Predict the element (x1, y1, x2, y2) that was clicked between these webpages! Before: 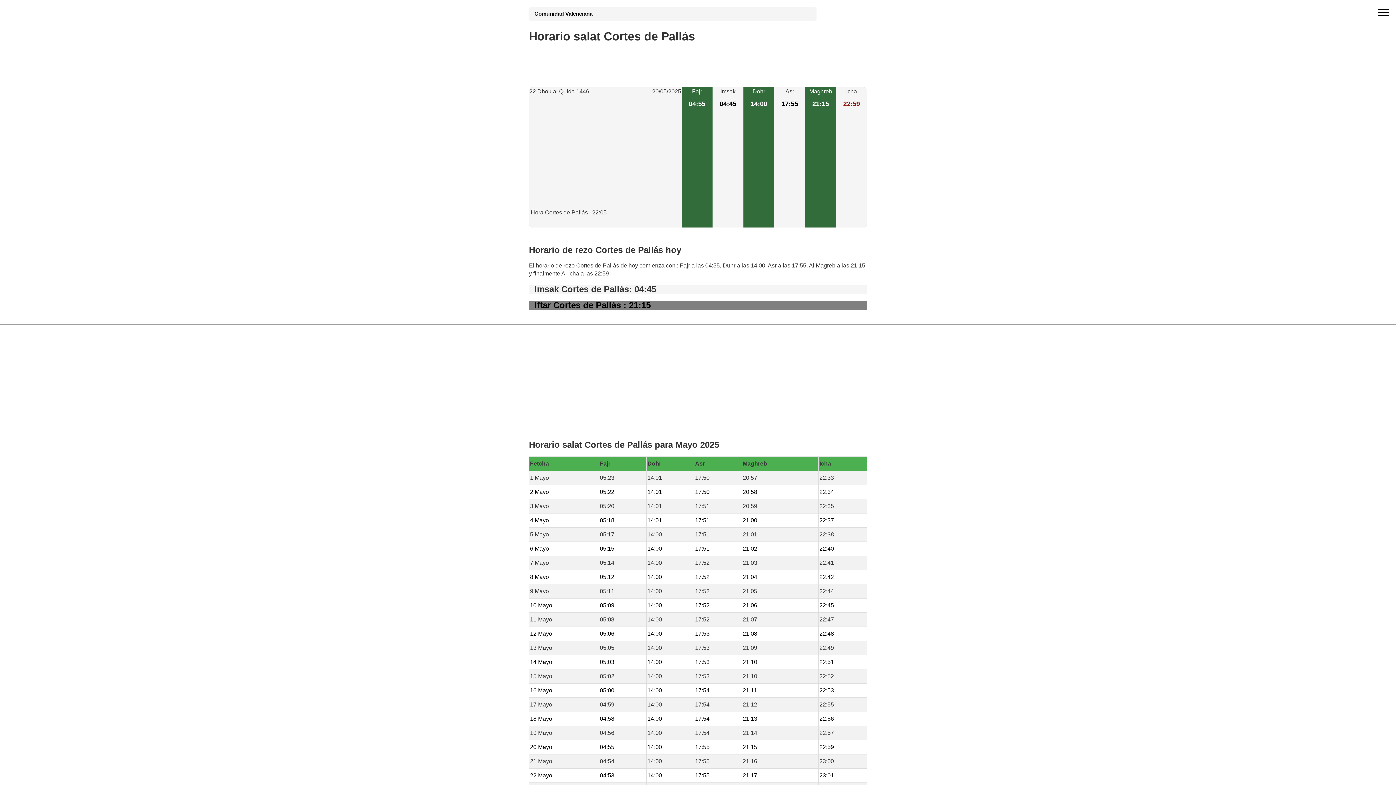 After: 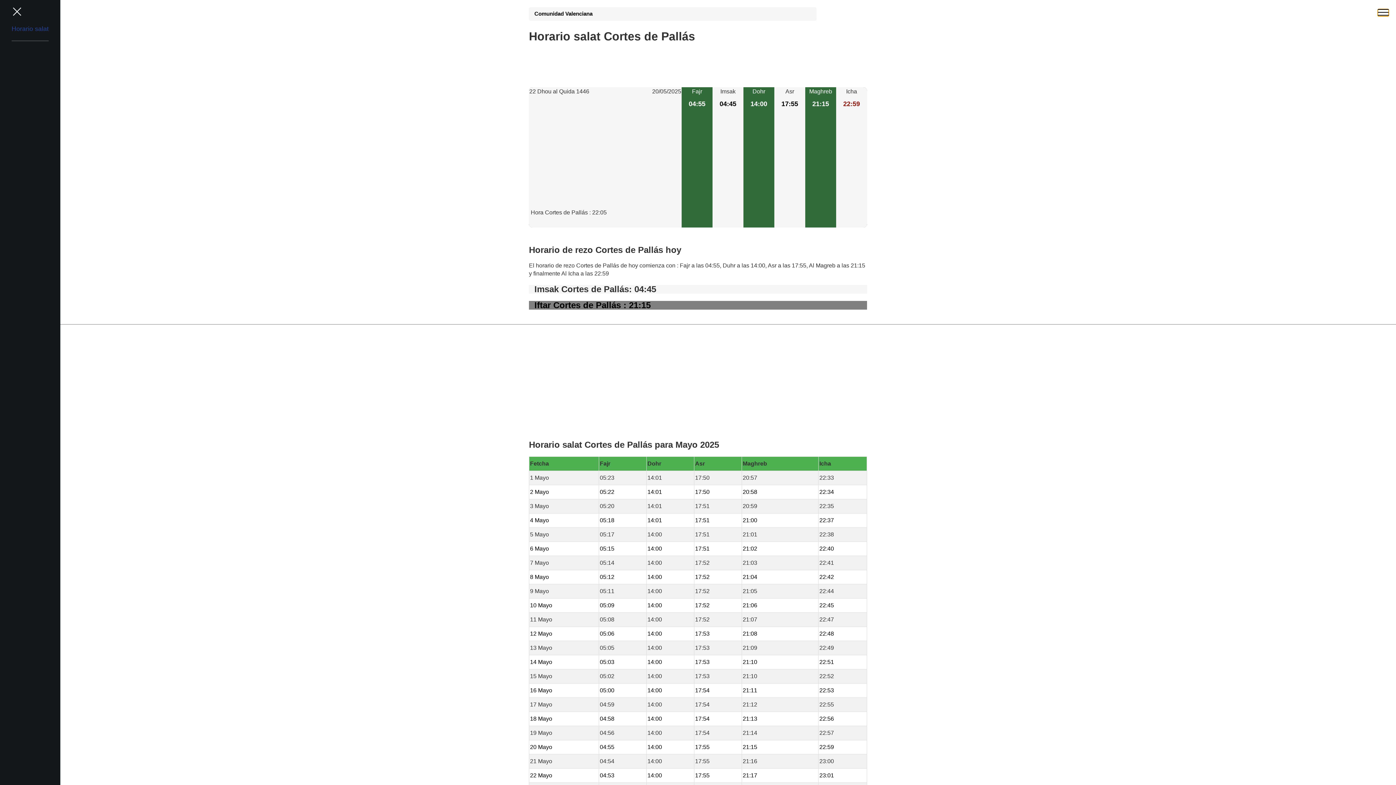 Action: bbox: (1378, 9, 1389, 16) label: open menu